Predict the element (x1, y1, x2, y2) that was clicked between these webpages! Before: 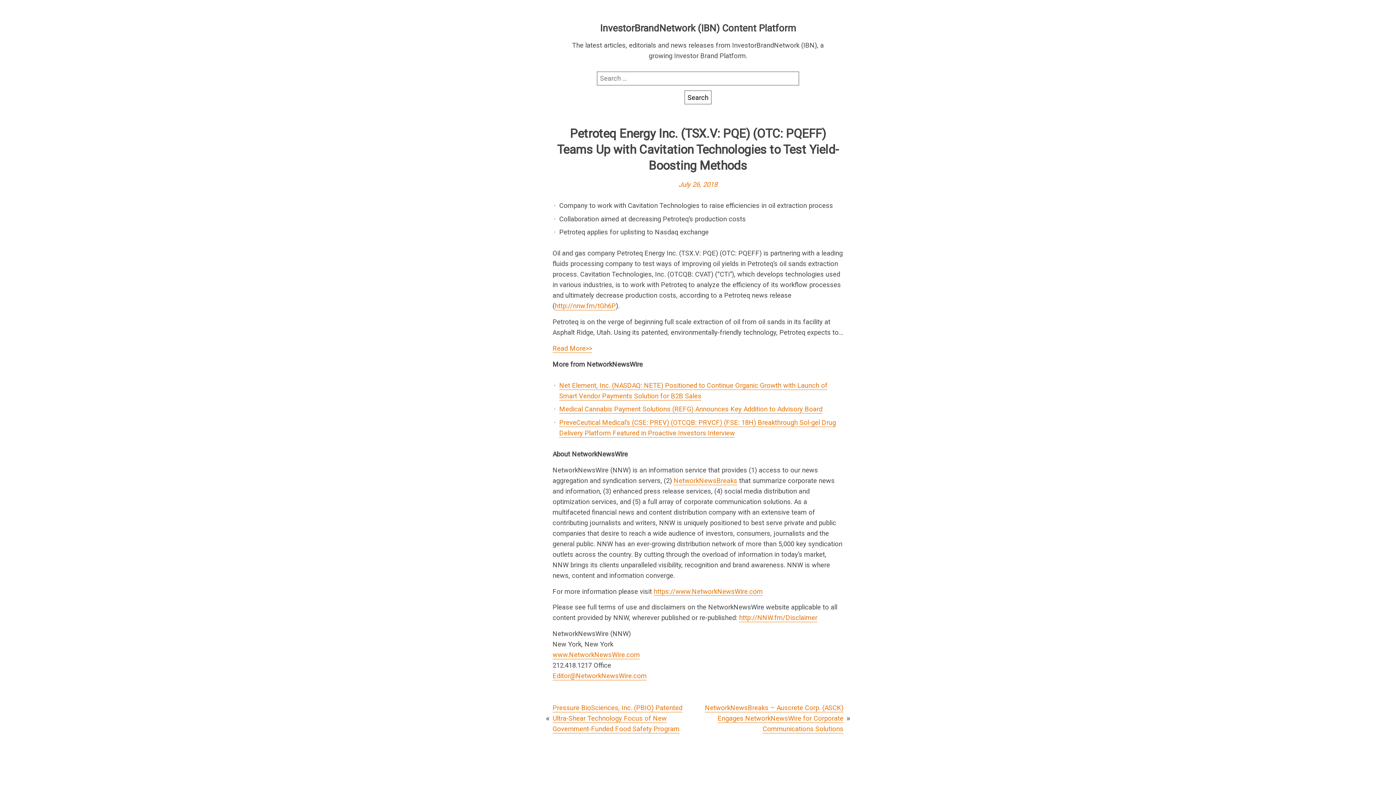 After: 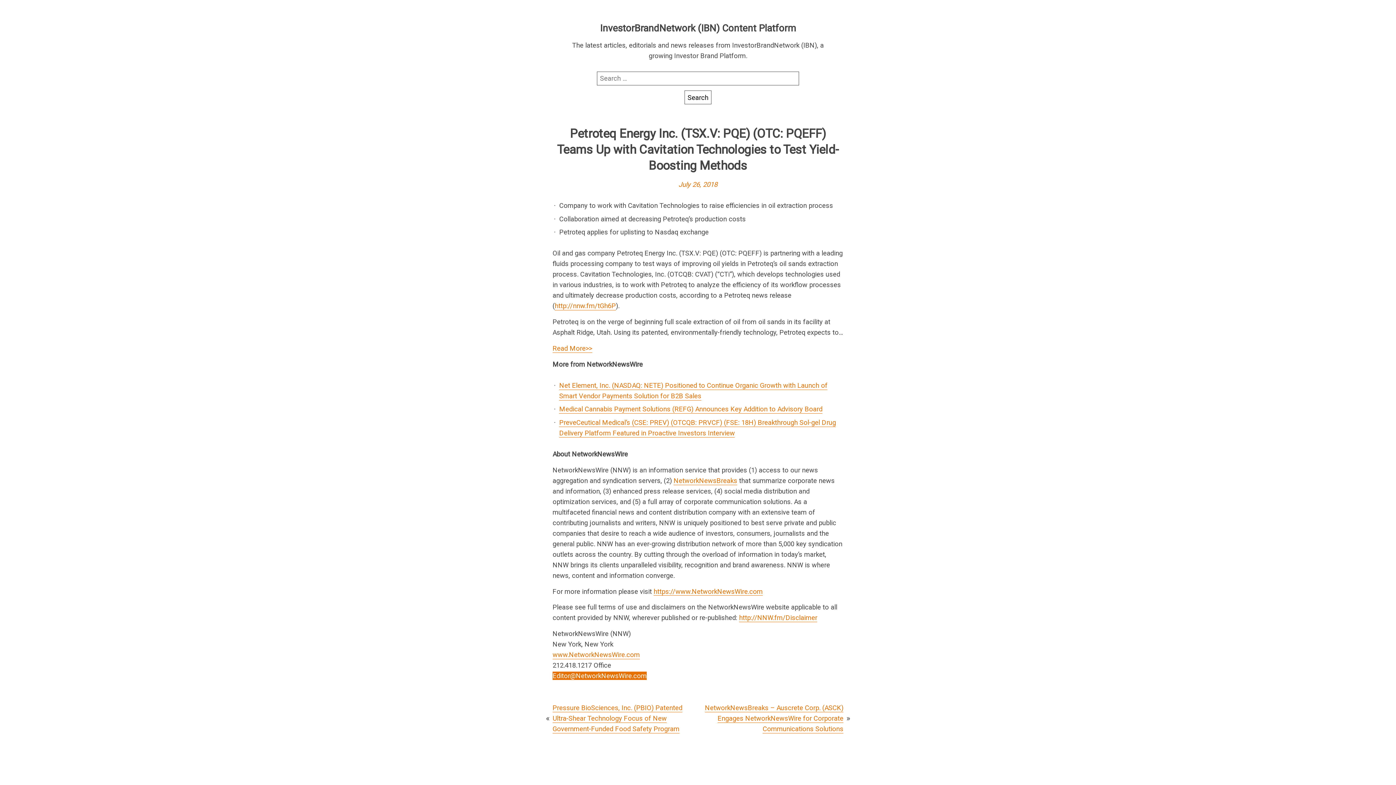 Action: bbox: (552, 672, 646, 680) label: Editor@NetworkNewsWire.com